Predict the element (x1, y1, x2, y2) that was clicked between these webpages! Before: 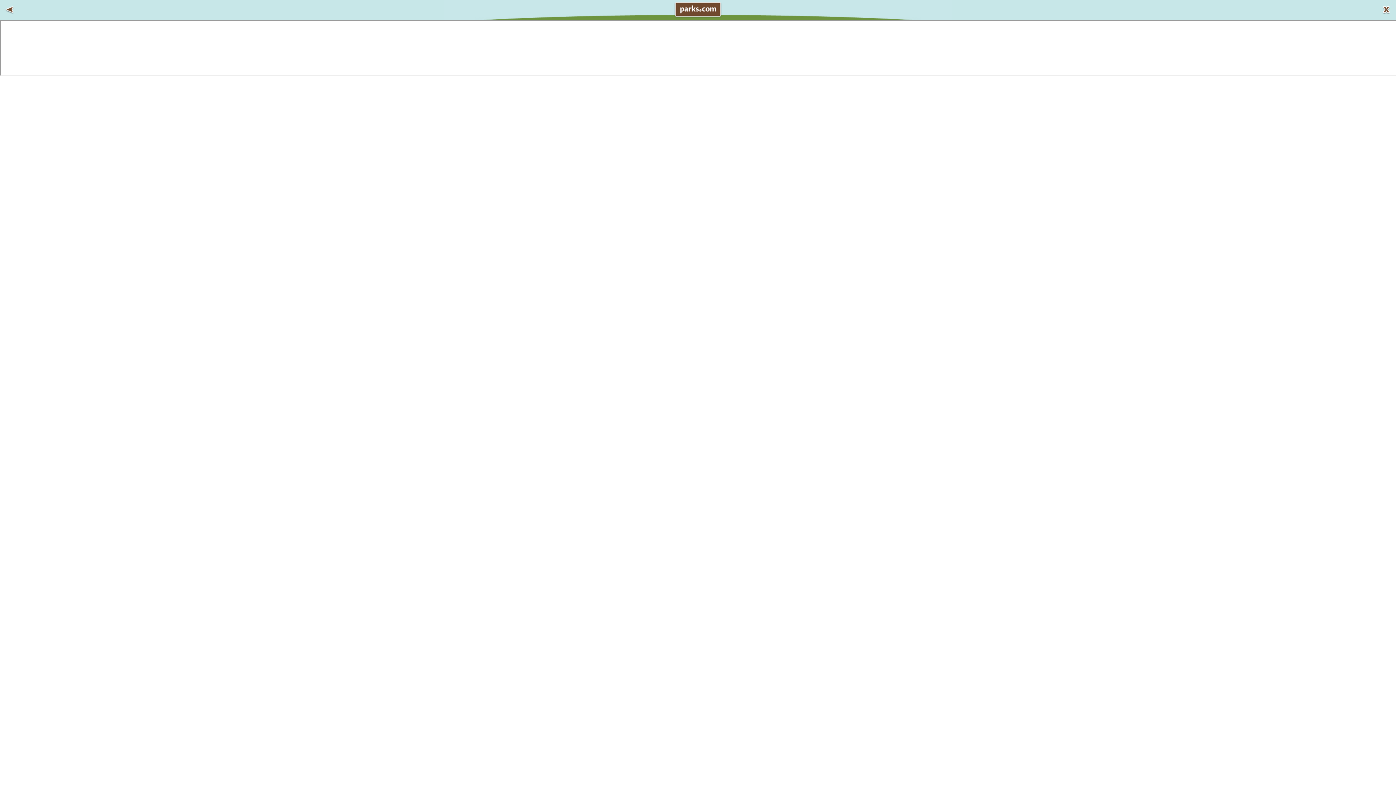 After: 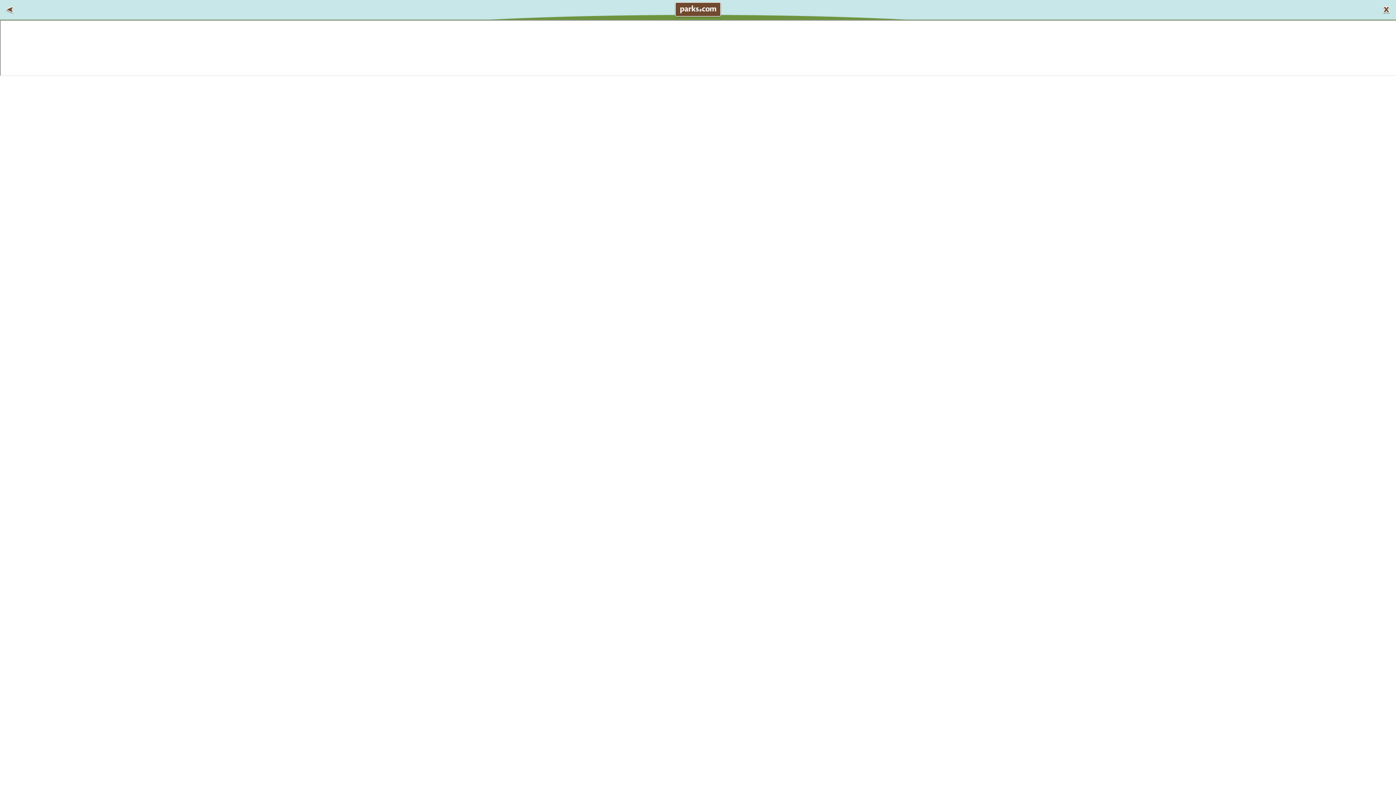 Action: bbox: (1, 1, 17, 17)